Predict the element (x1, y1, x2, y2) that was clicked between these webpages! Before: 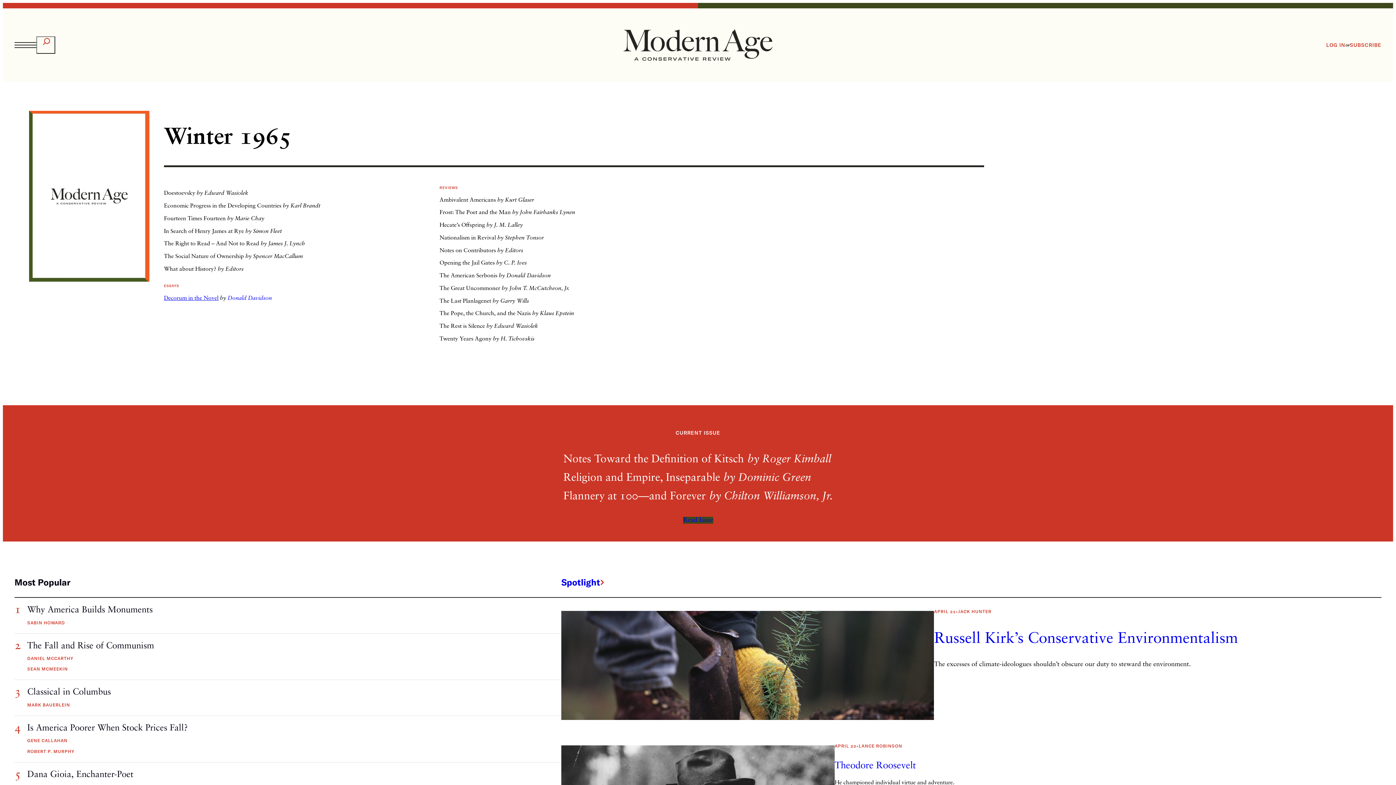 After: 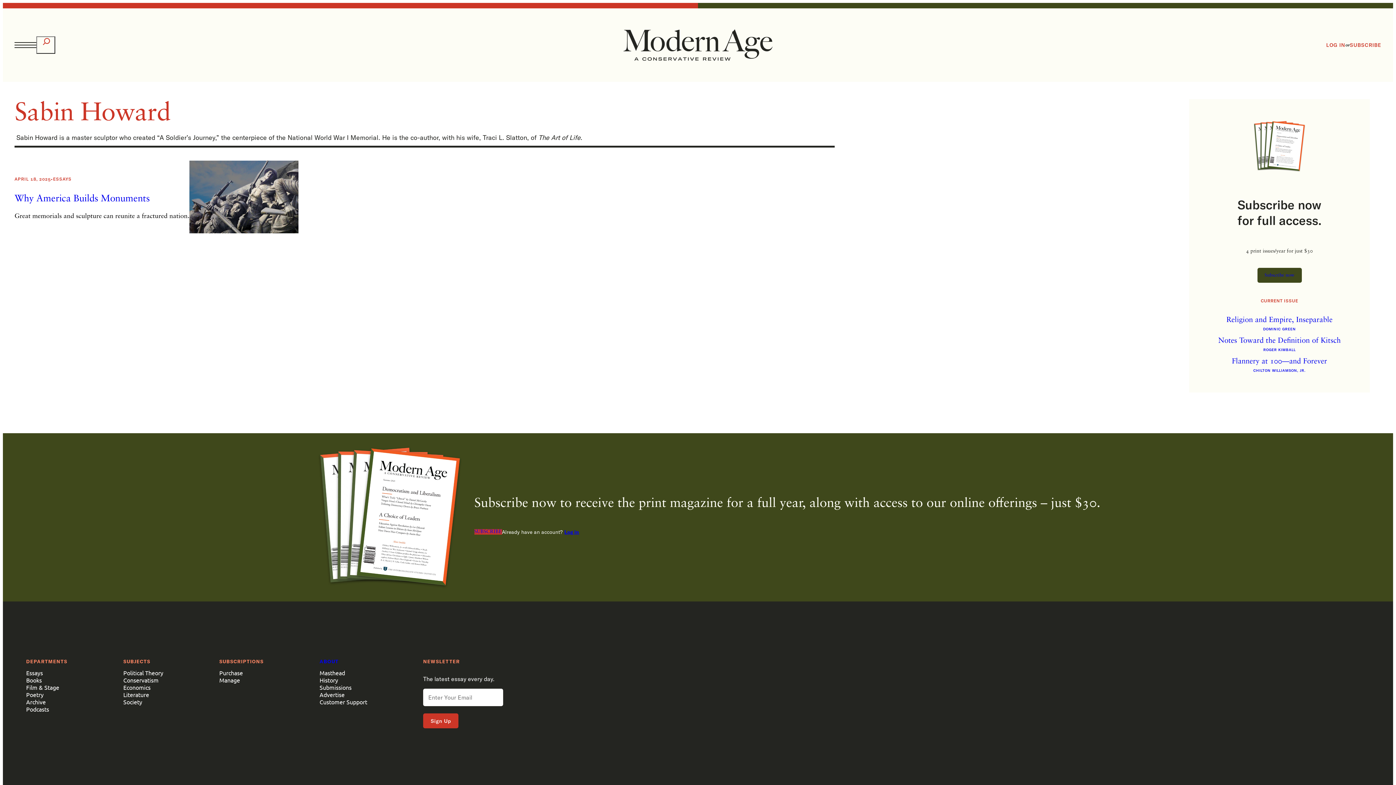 Action: bbox: (27, 620, 65, 625) label: SABIN HOWARD